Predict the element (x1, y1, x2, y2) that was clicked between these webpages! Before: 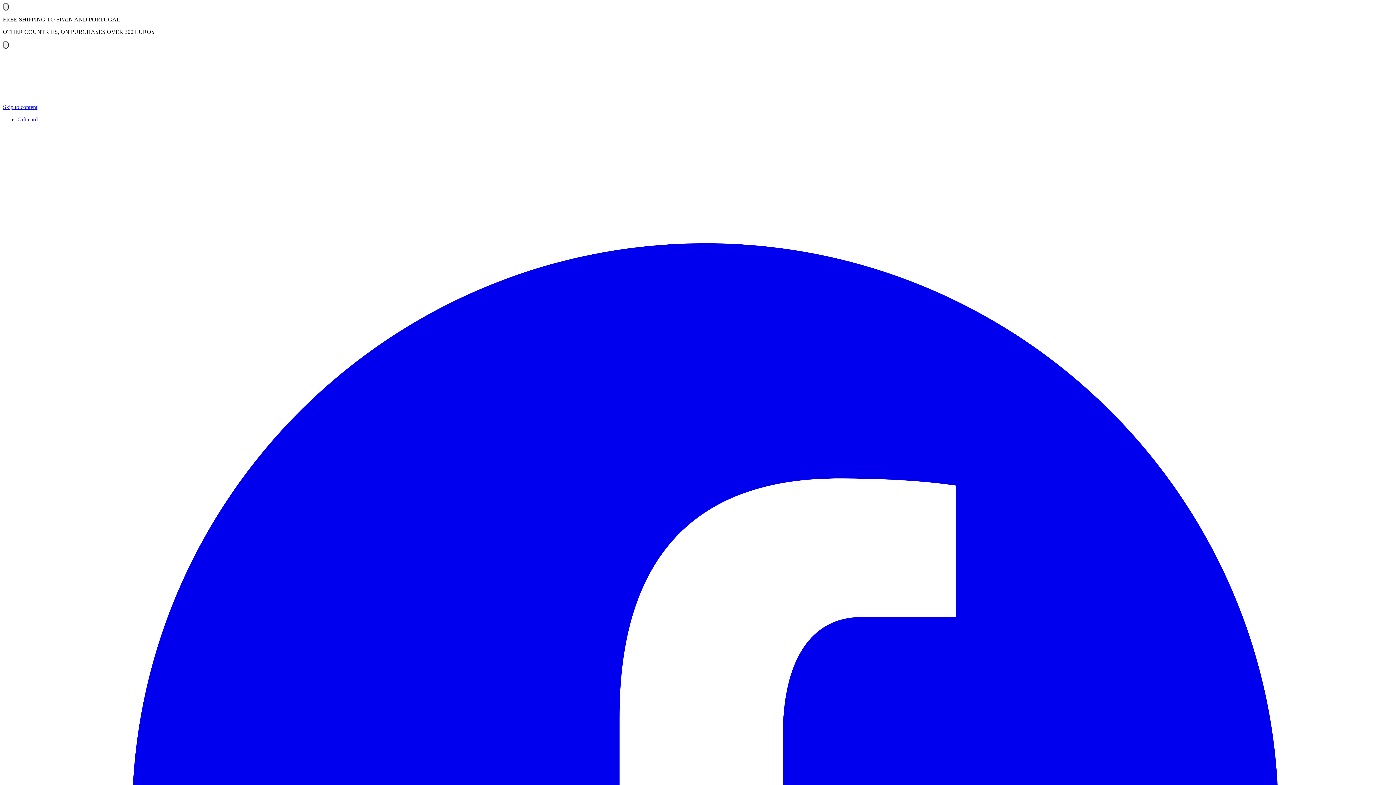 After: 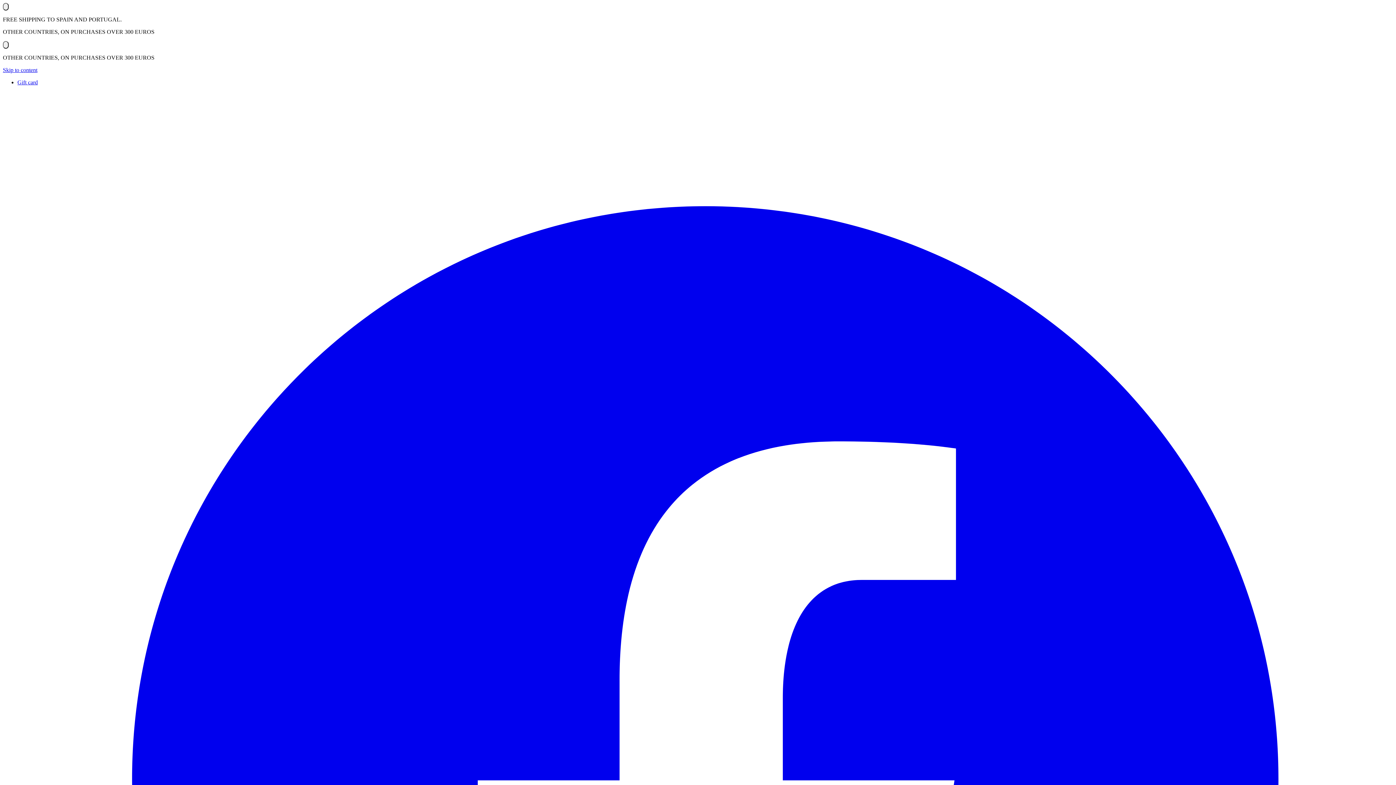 Action: bbox: (17, 116, 37, 122) label: Gift card